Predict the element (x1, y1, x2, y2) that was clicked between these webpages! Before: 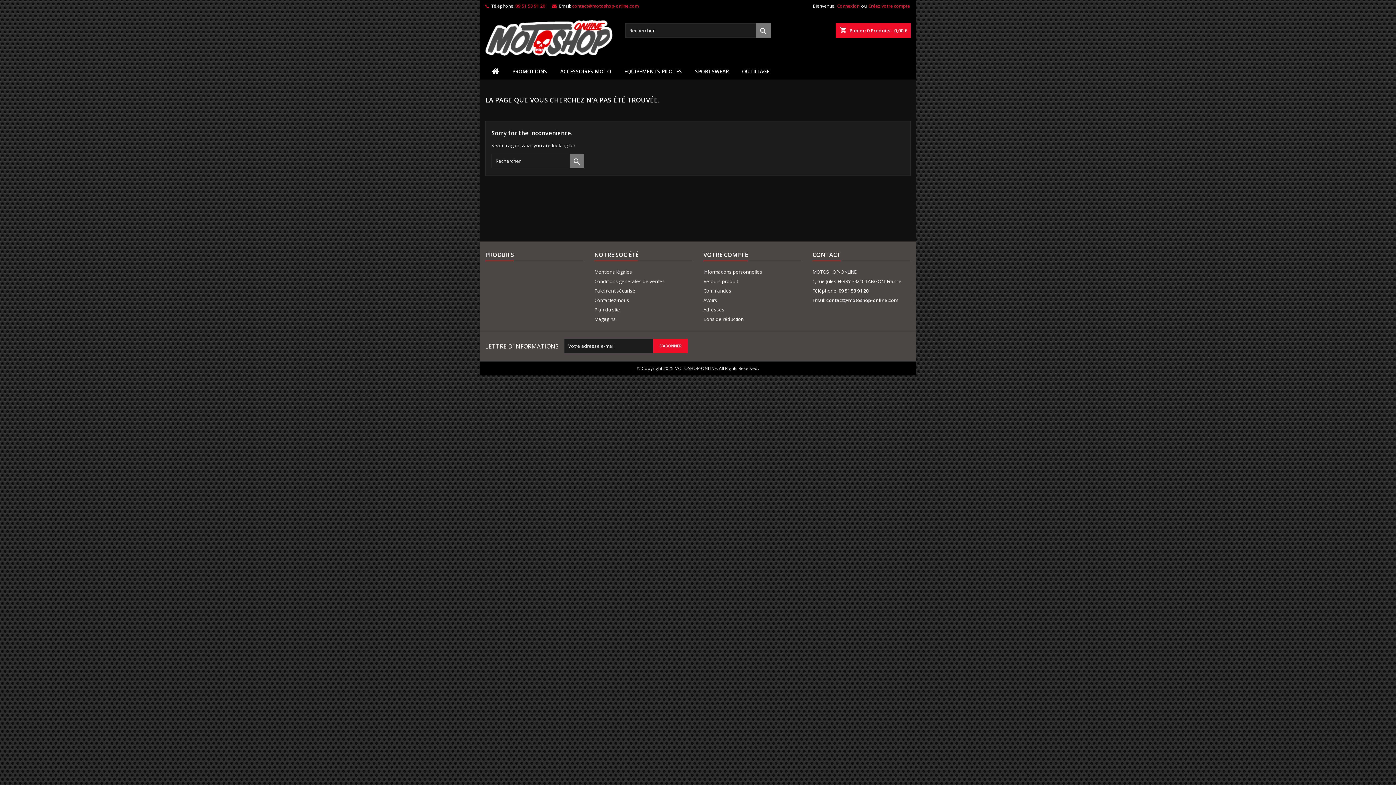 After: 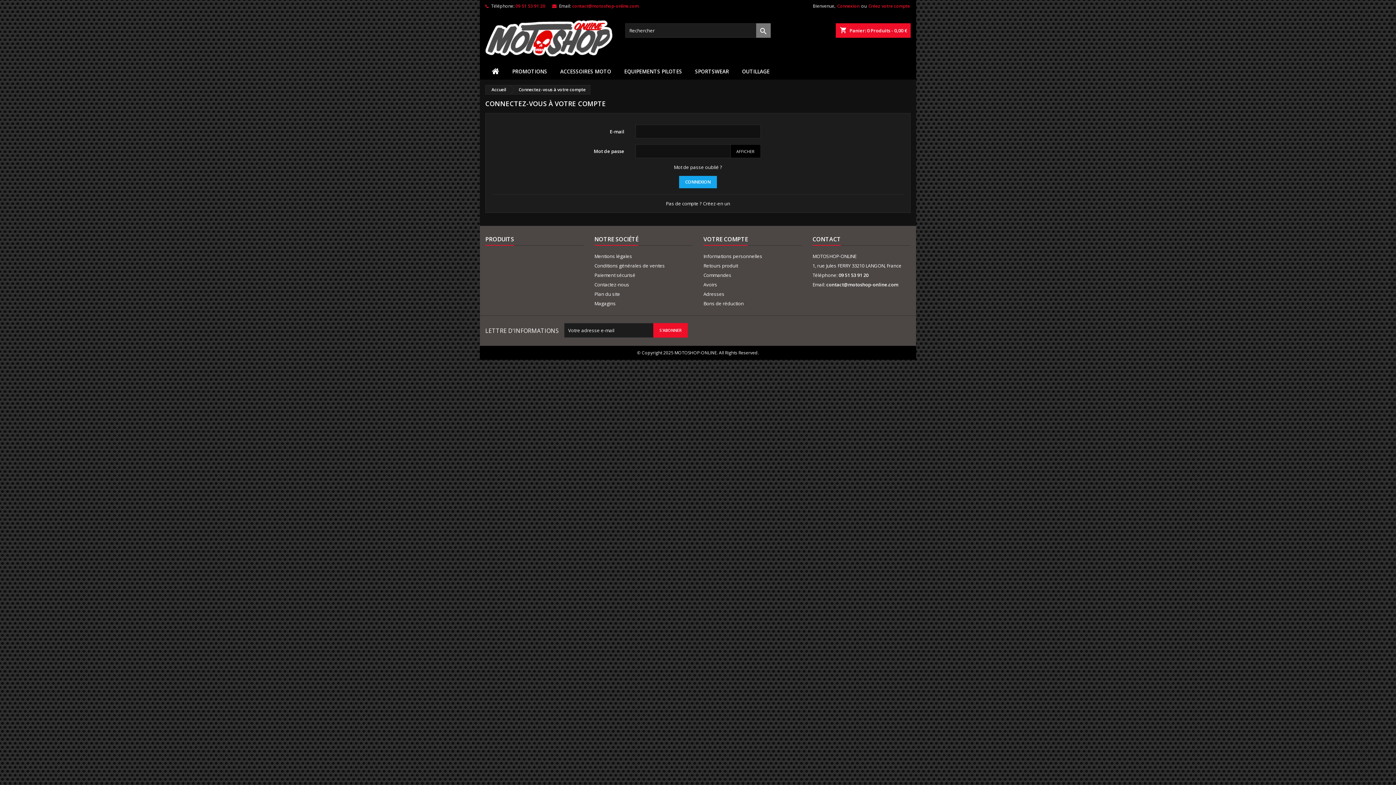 Action: label: Connexion bbox: (836, 0, 860, 12)